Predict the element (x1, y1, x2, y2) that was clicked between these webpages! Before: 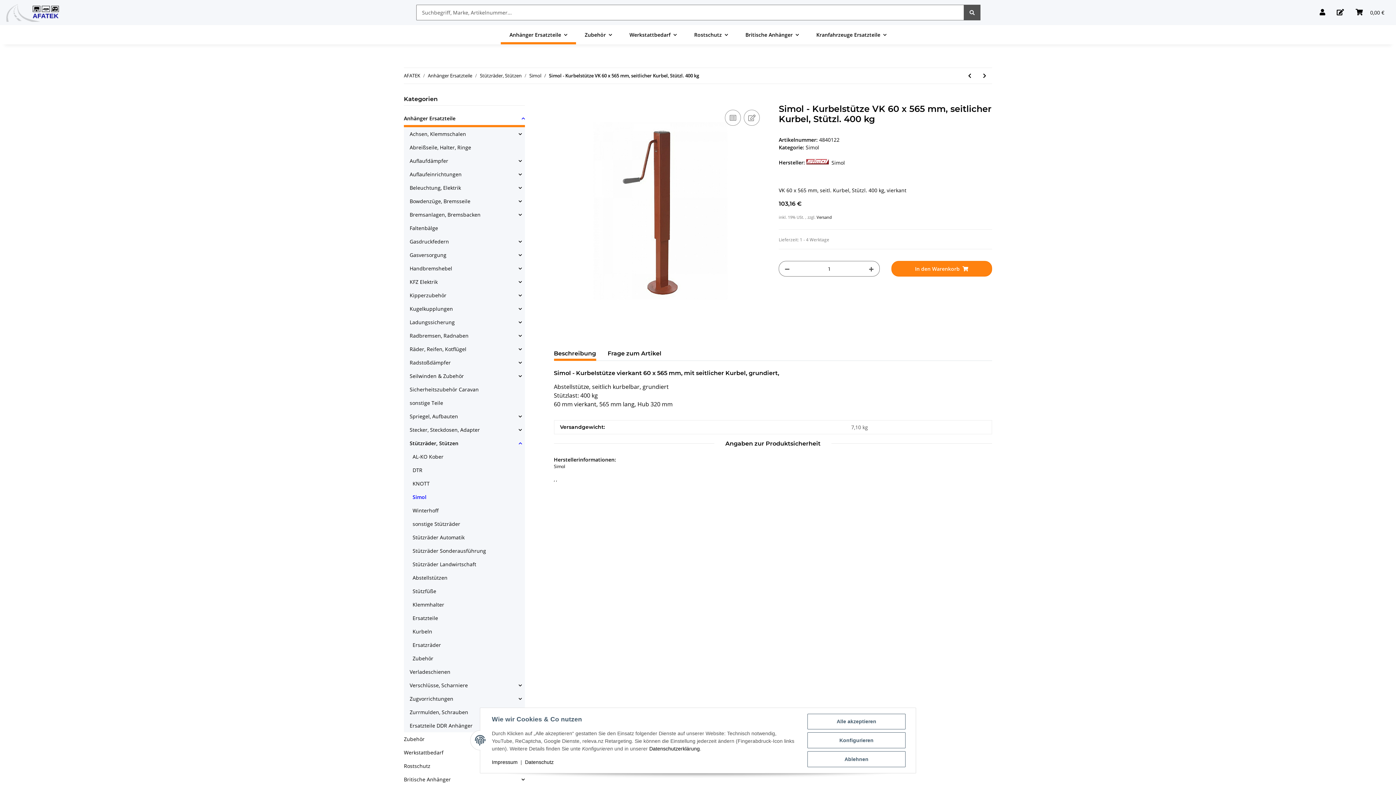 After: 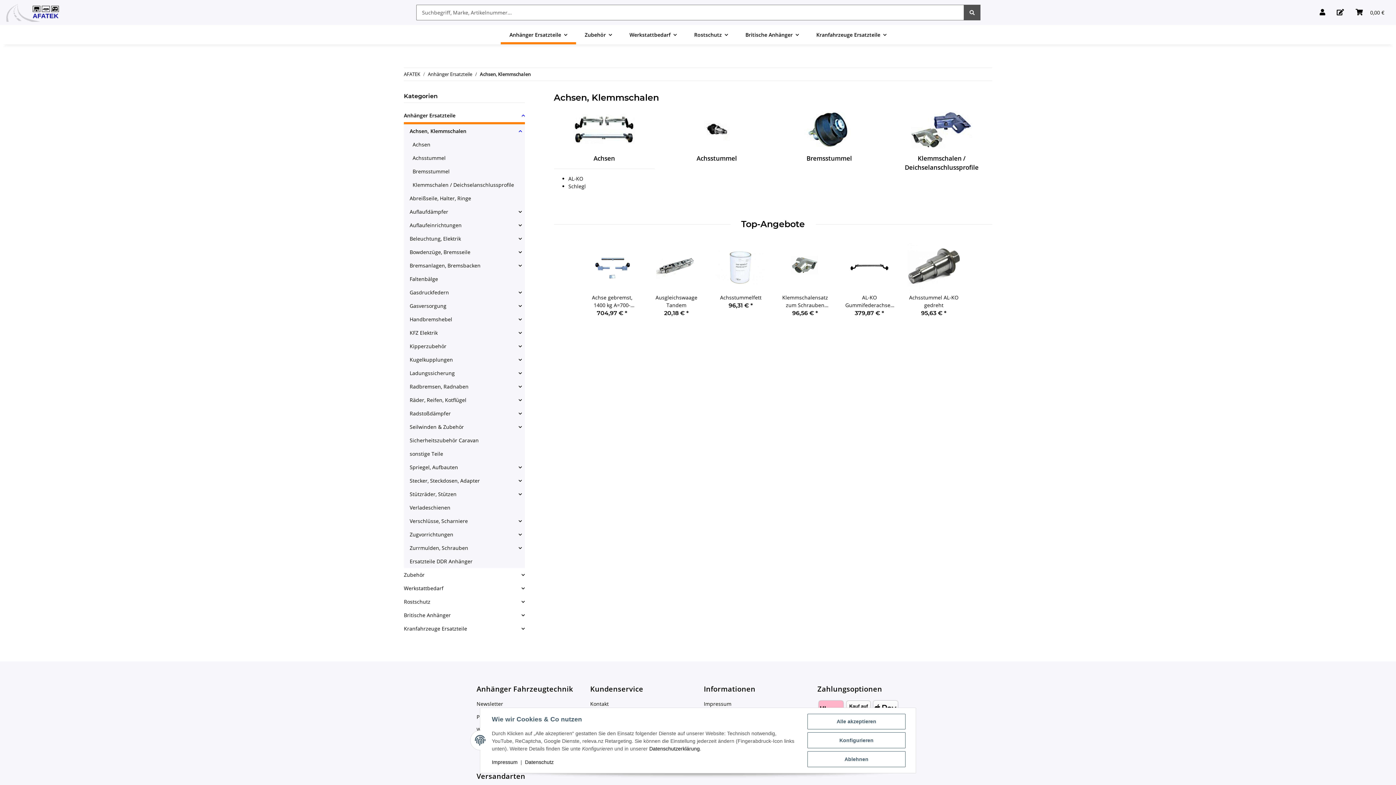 Action: bbox: (406, 127, 524, 140) label: Achsen, Klemmschalen